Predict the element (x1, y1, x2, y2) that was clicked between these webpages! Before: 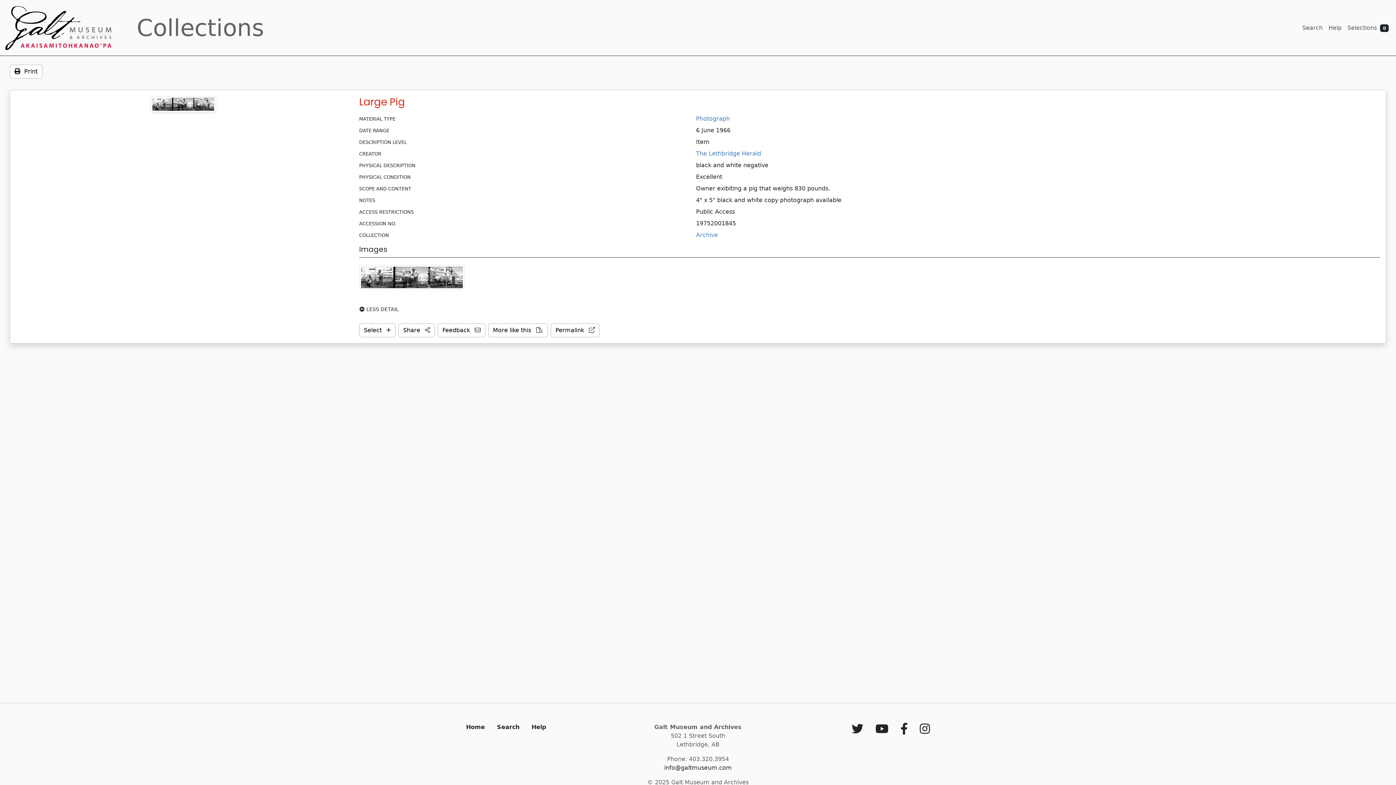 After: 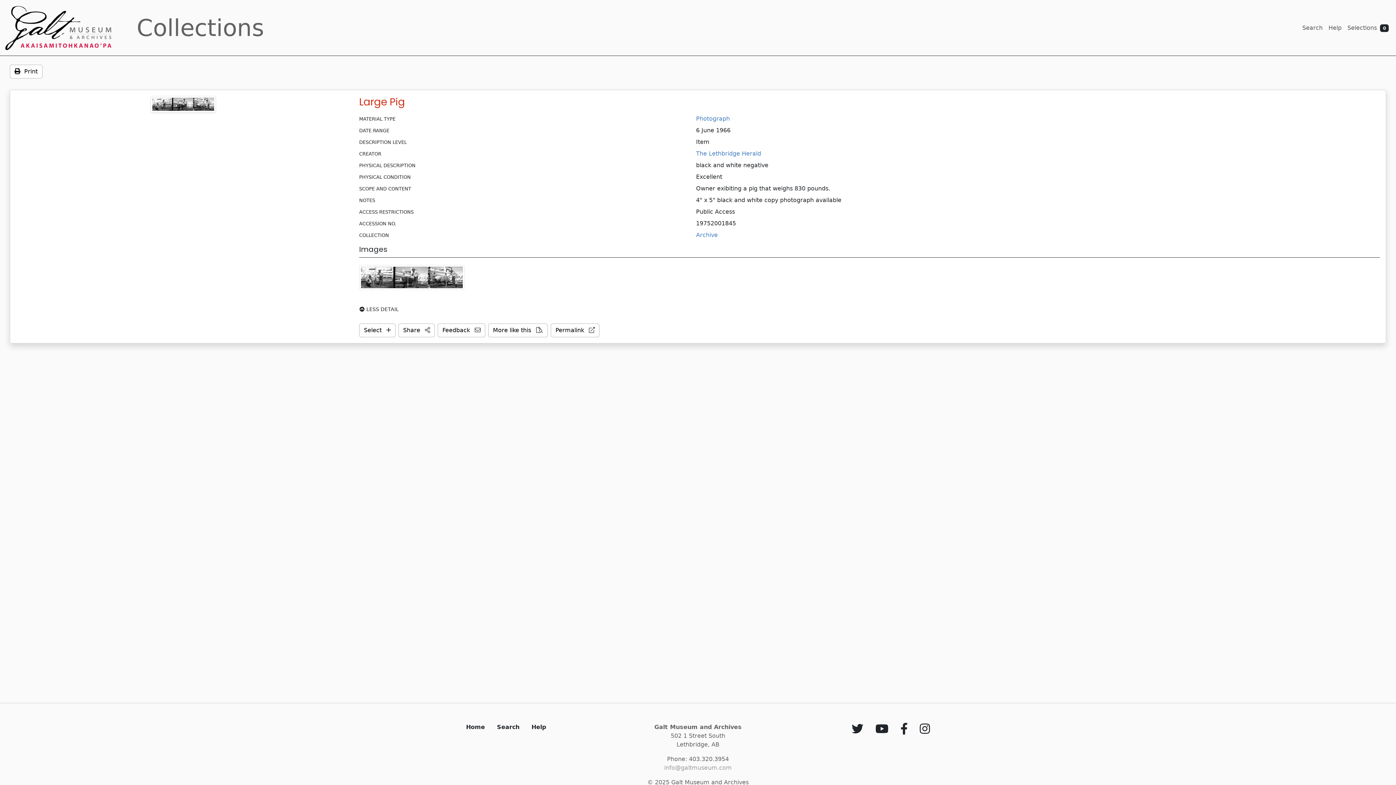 Action: label: info@galtmuseum.com bbox: (664, 764, 732, 771)